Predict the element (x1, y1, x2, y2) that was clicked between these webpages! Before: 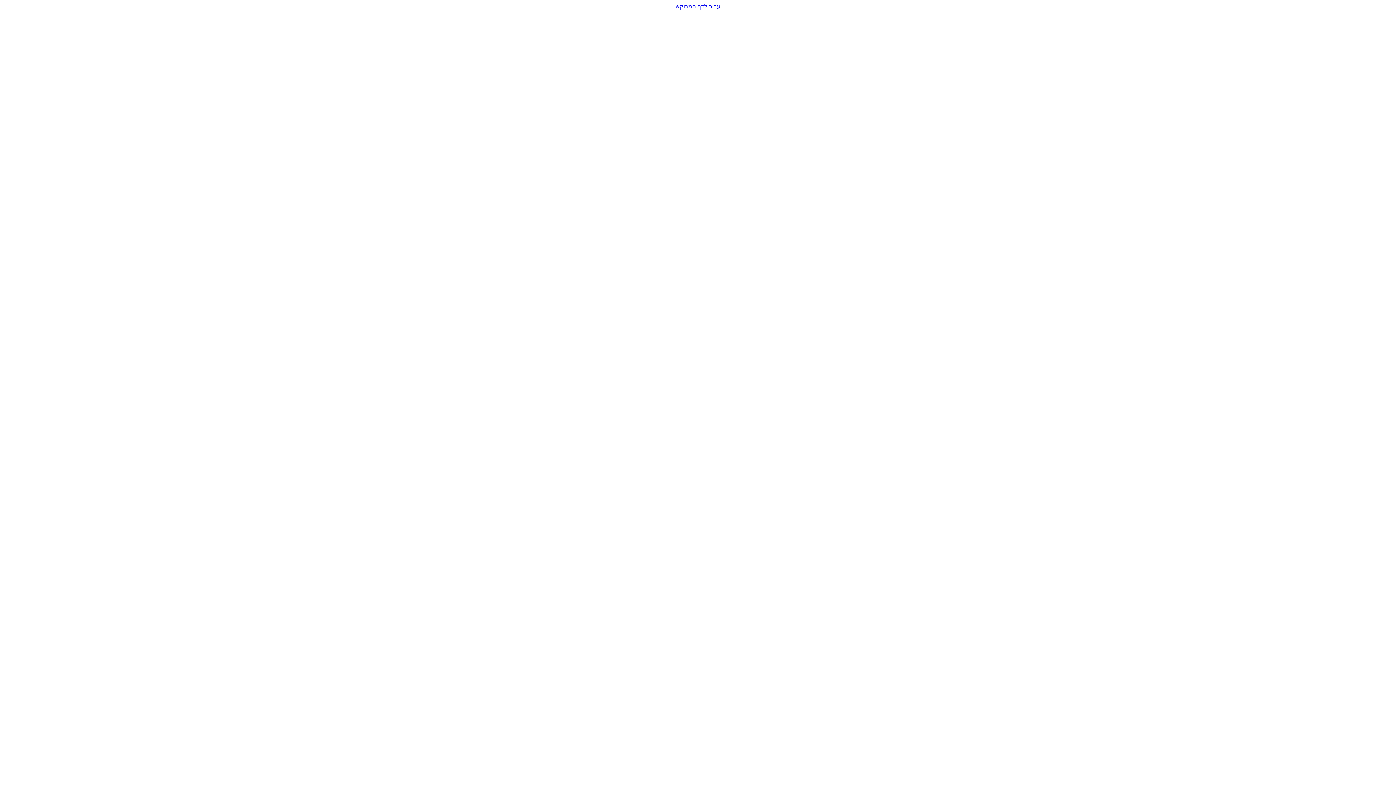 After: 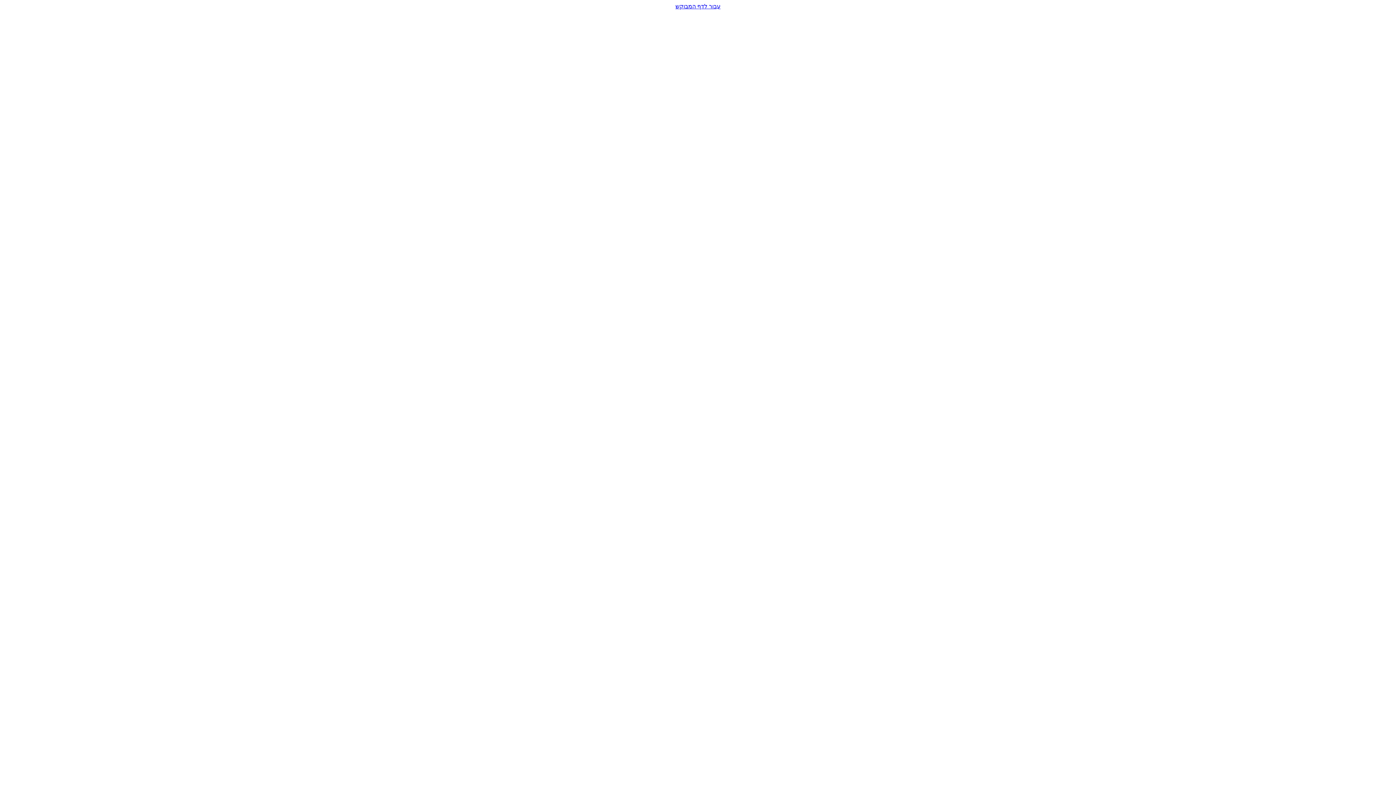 Action: label: עבור לדף המבוקש bbox: (2, 2, 1393, 9)